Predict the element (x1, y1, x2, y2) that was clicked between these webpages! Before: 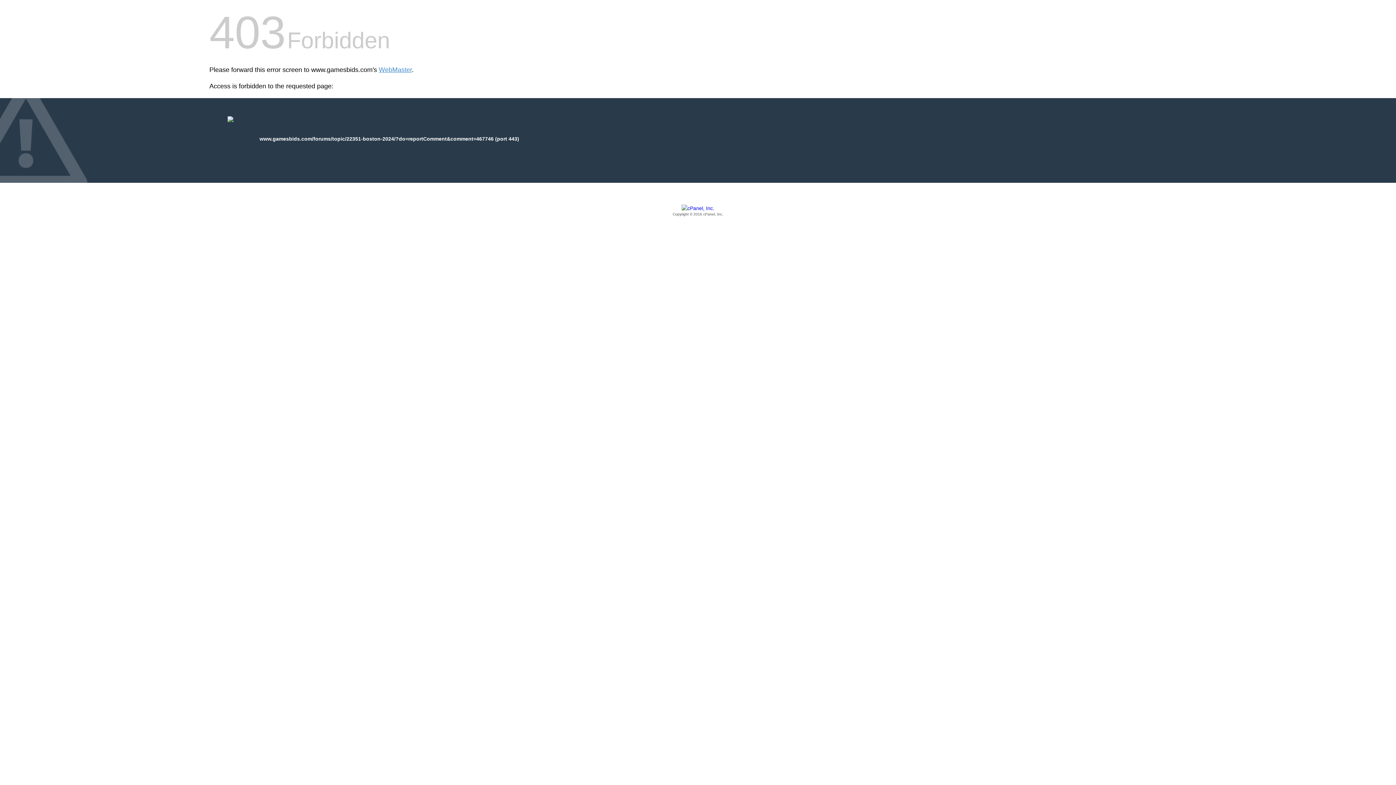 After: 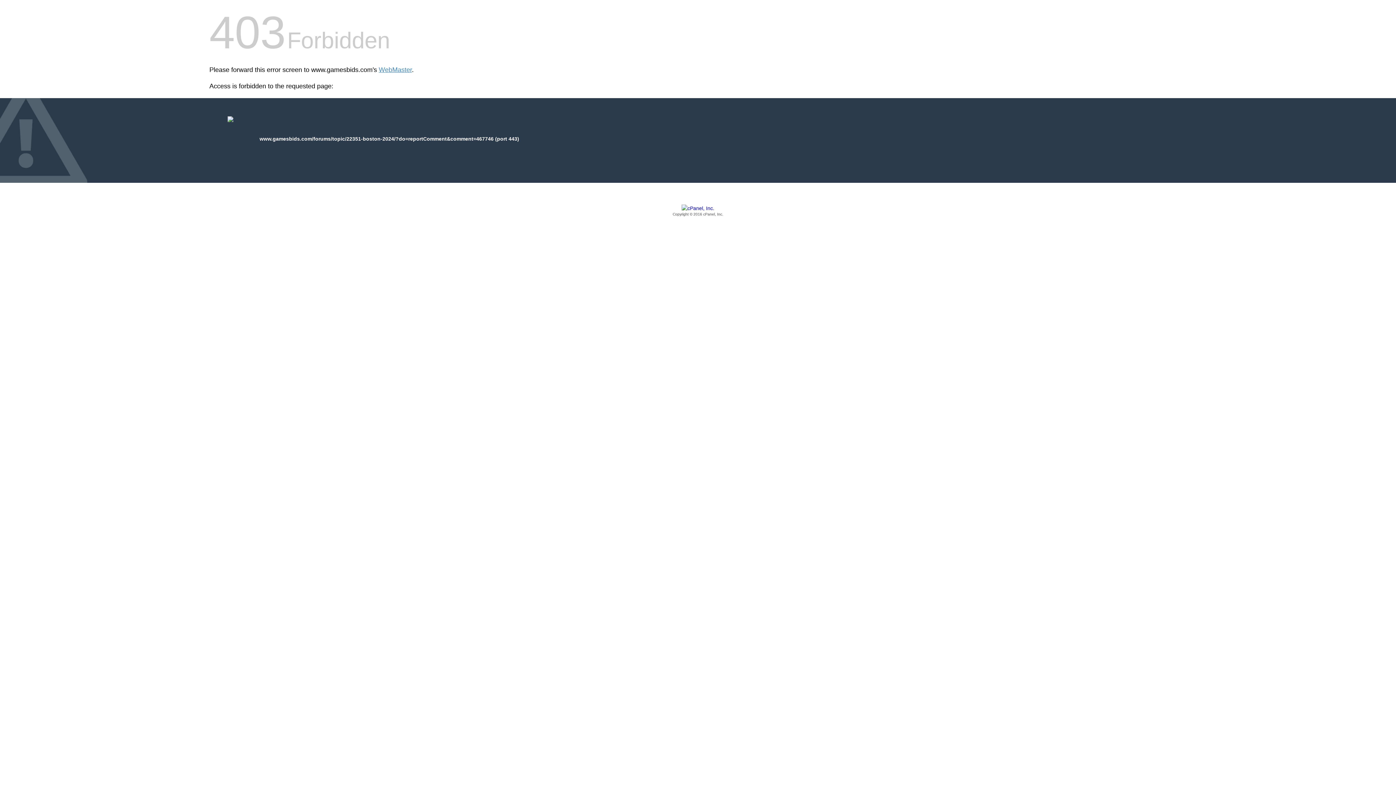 Action: bbox: (209, 205, 1186, 217) label: Copyright © 2016 cPanel, Inc.